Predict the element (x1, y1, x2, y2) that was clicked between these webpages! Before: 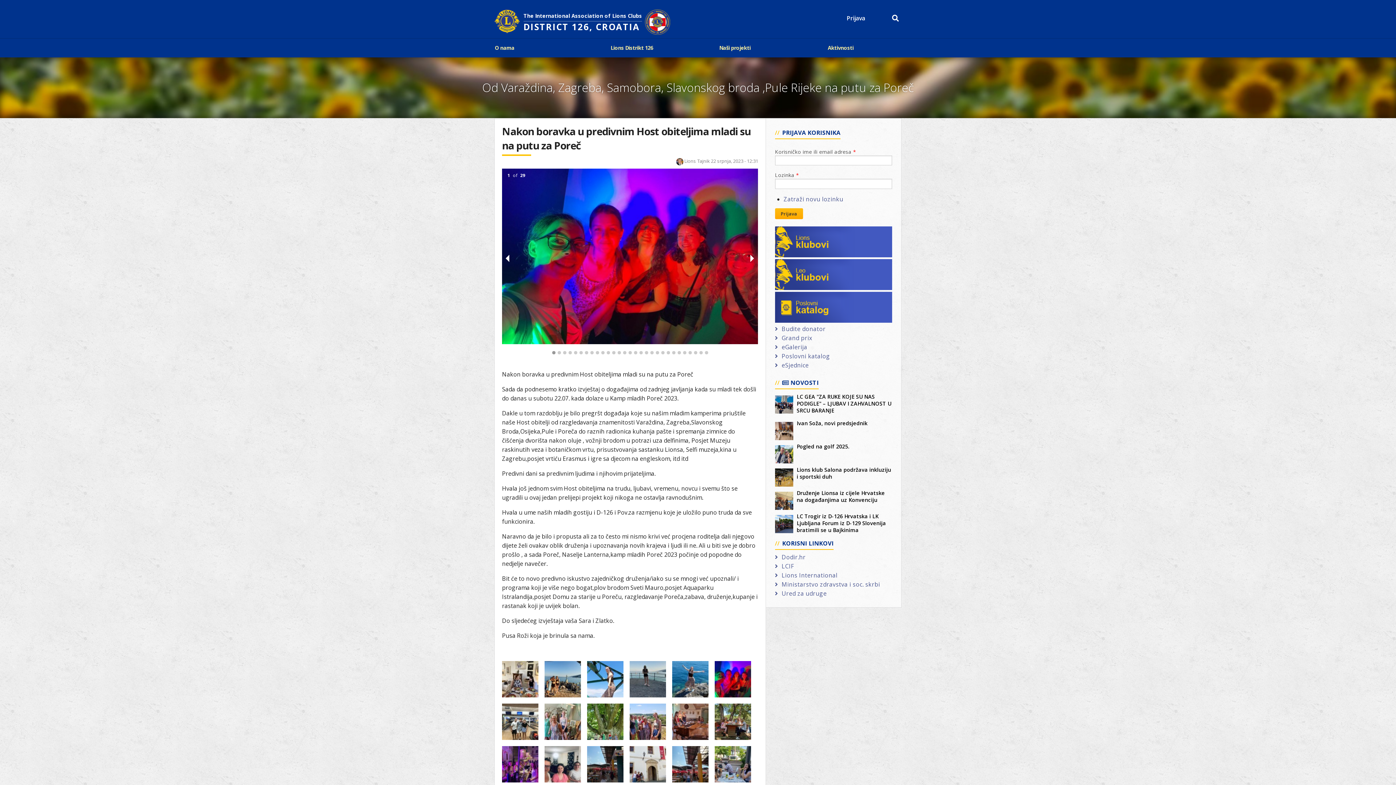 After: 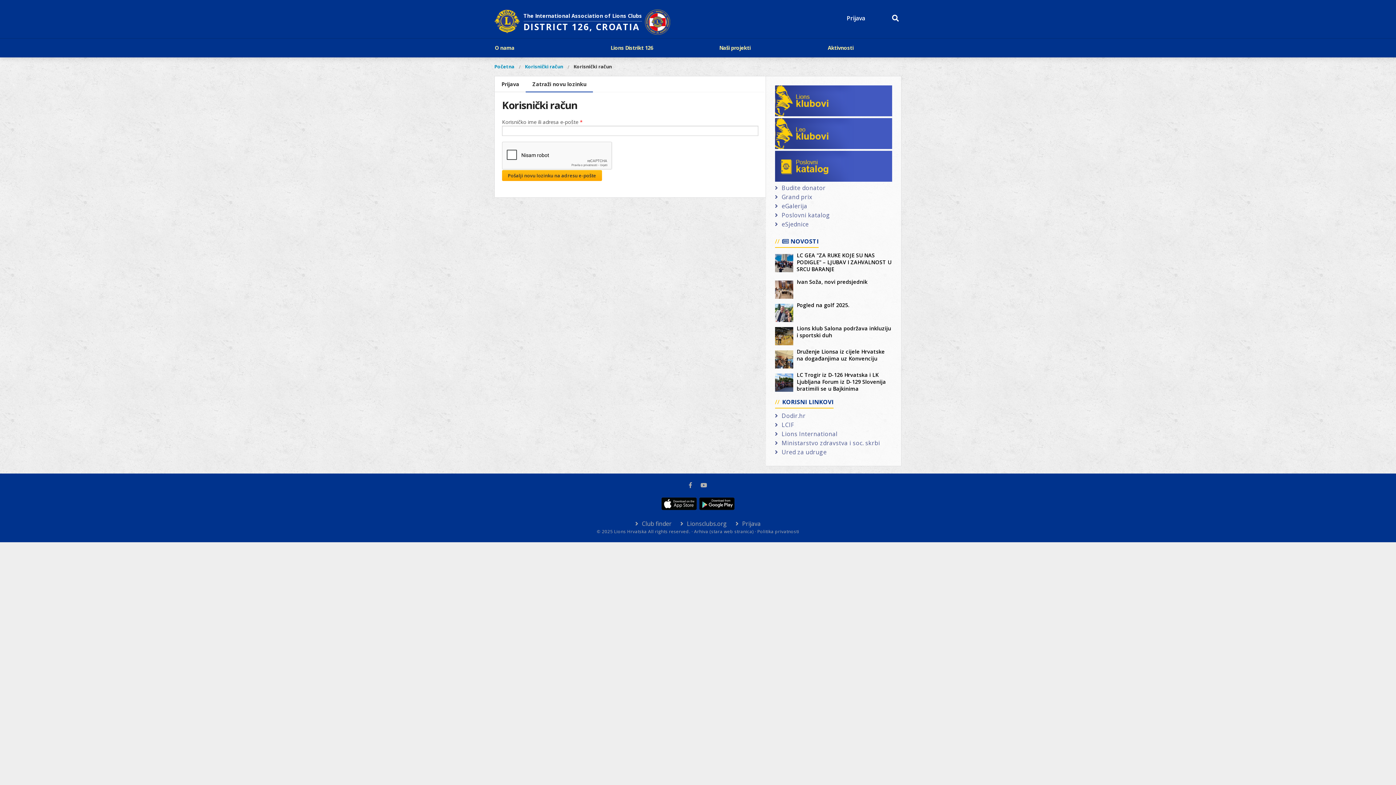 Action: bbox: (783, 195, 843, 203) label: Zatraži novu lozinku